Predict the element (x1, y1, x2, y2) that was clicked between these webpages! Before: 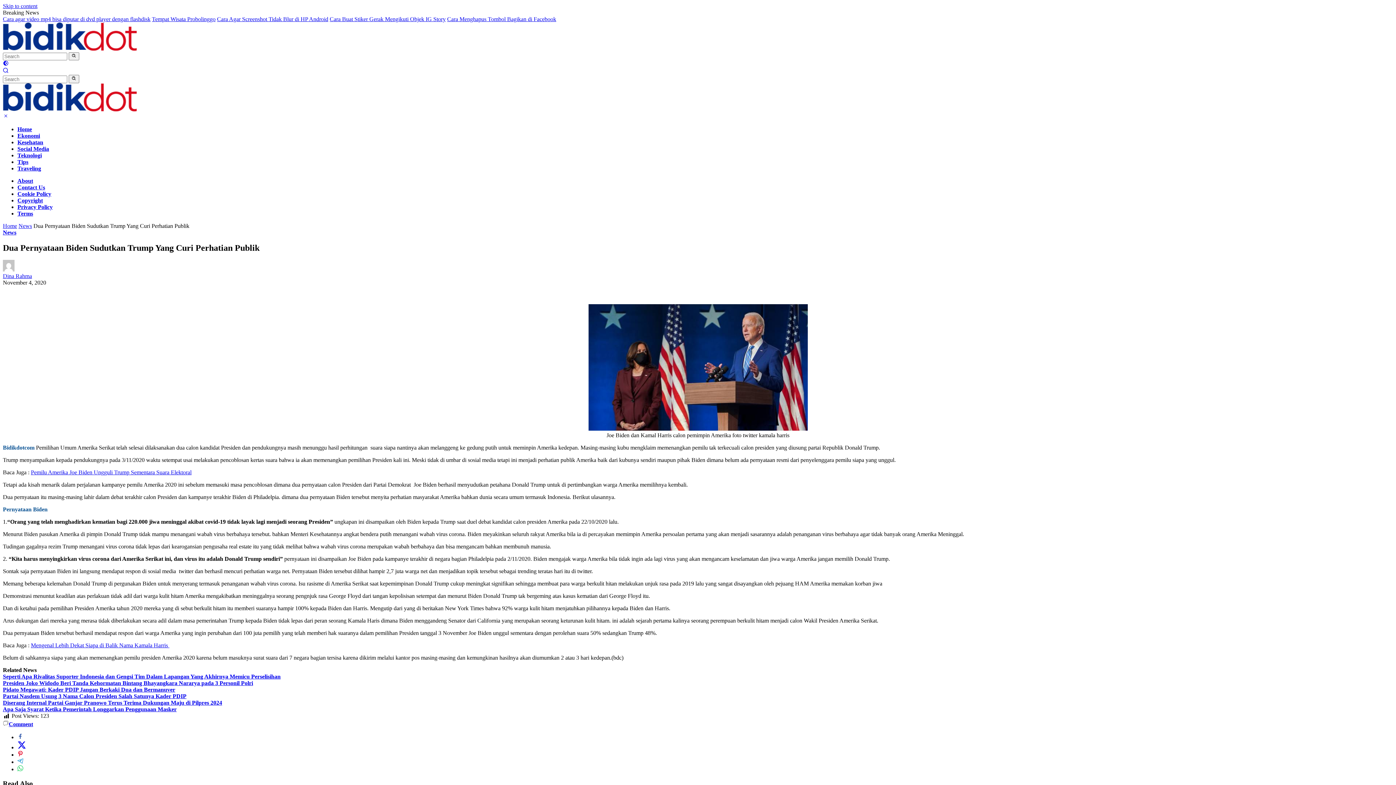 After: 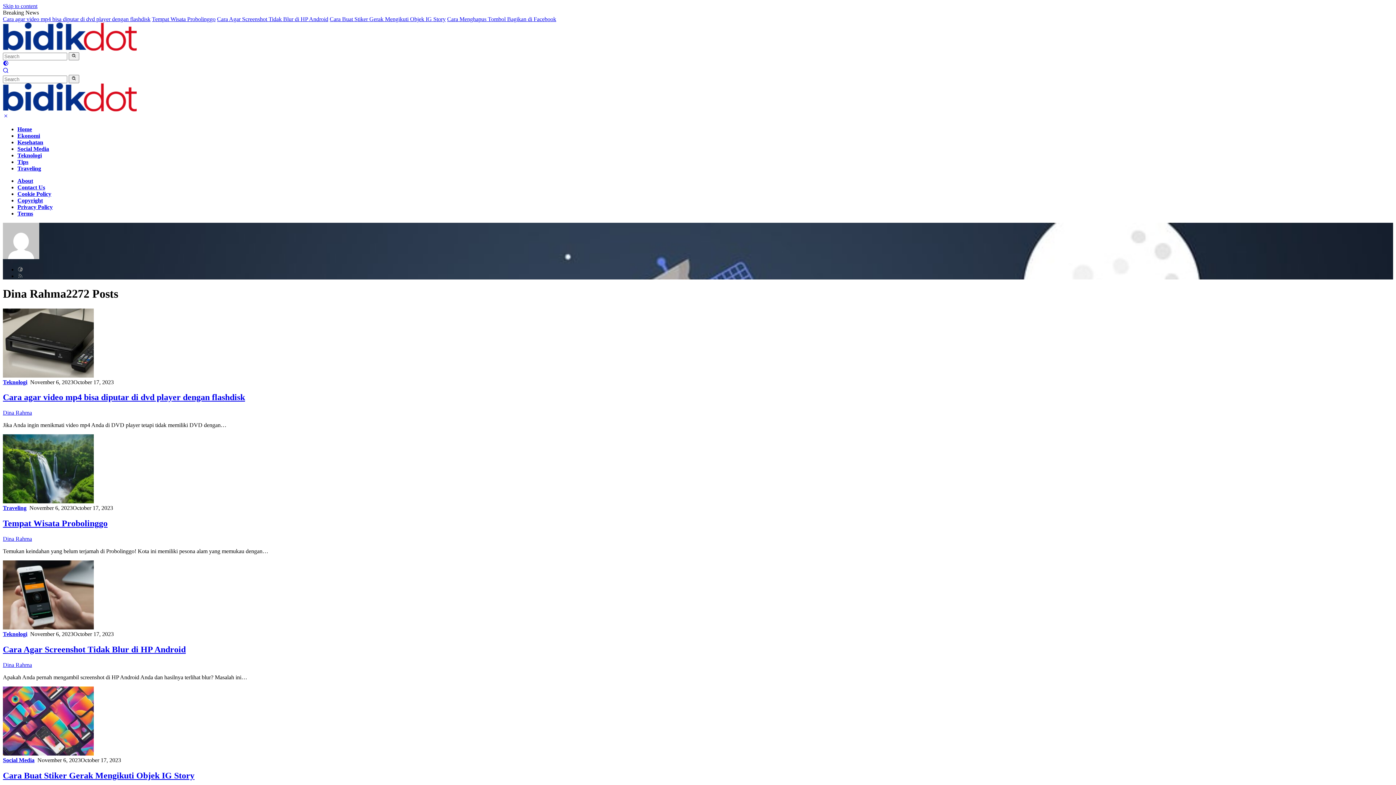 Action: label: Dina Rahma bbox: (2, 273, 32, 279)